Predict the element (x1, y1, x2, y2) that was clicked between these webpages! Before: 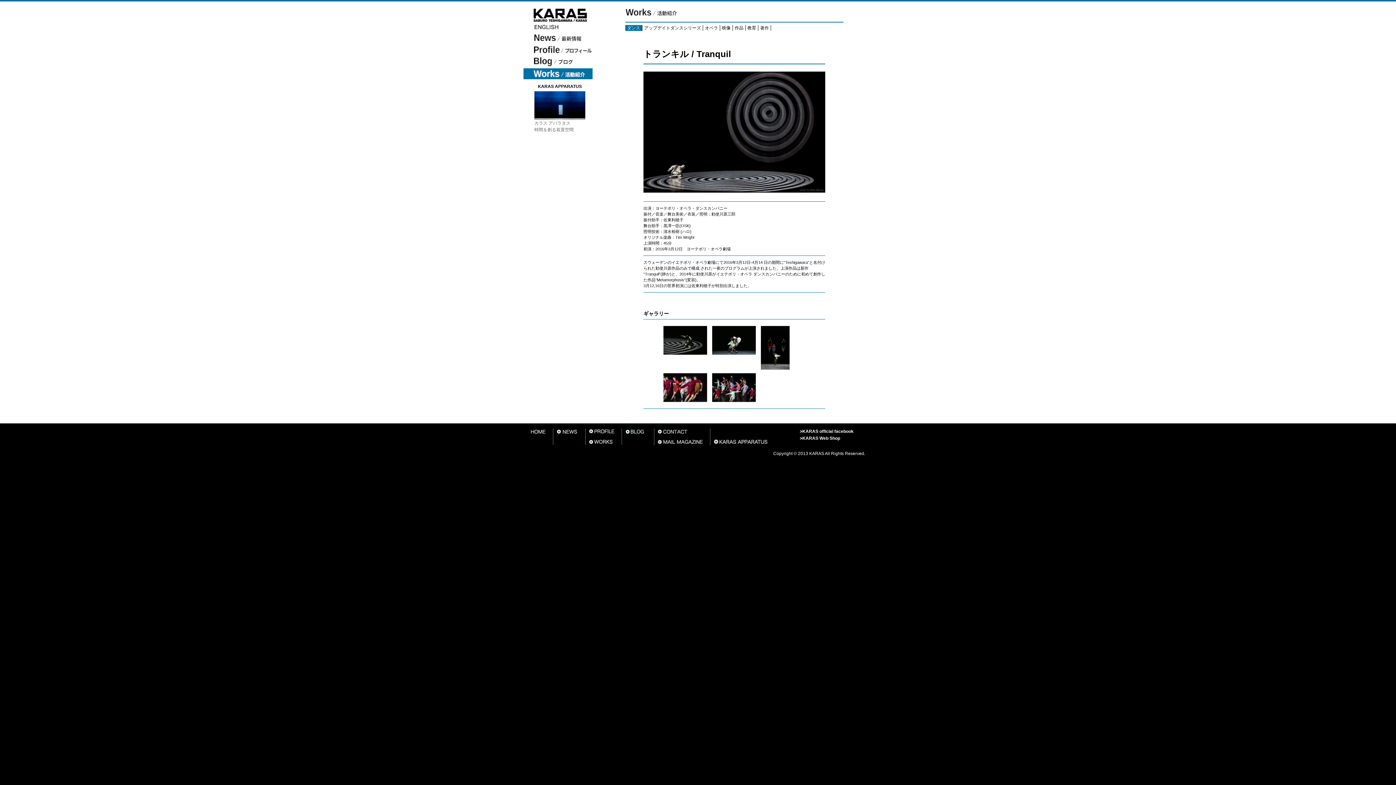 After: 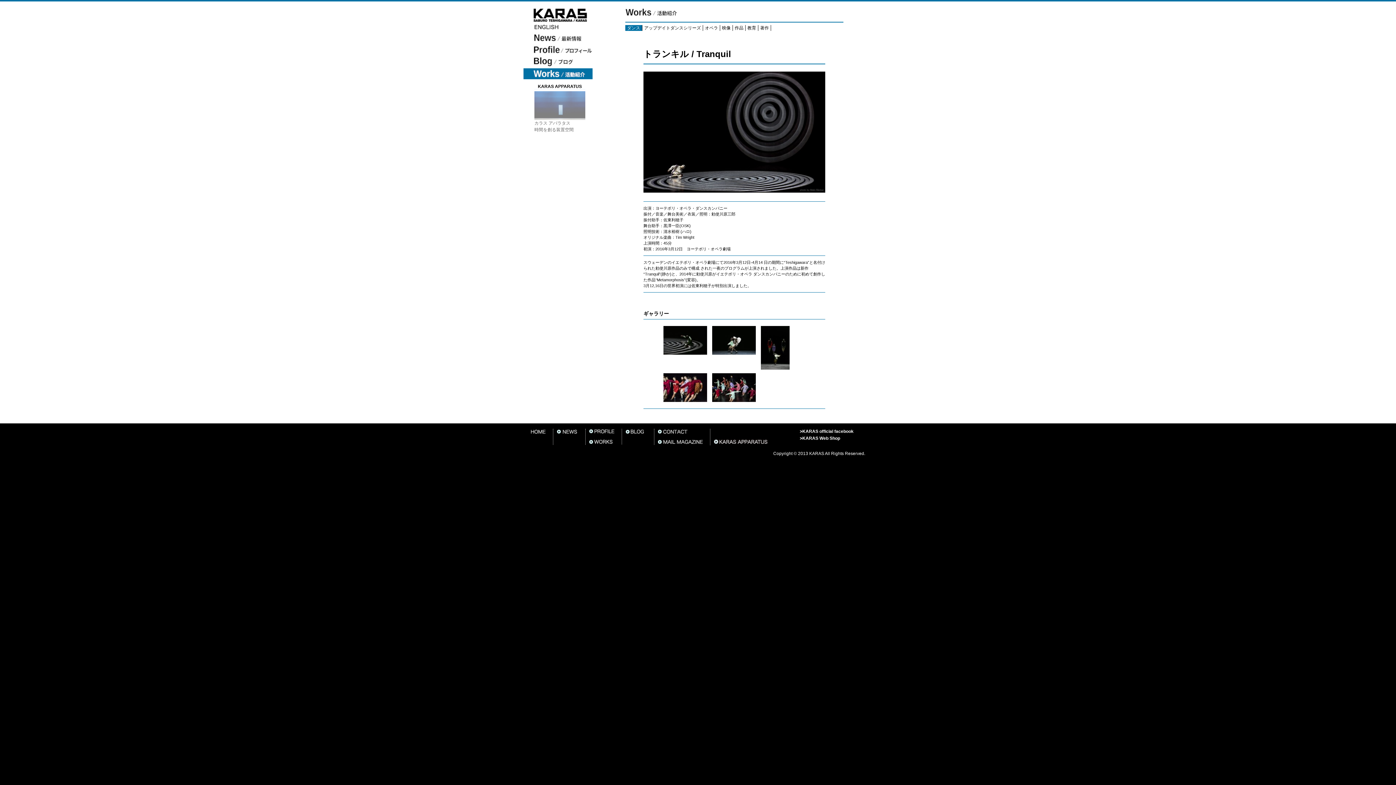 Action: bbox: (534, 116, 585, 121)